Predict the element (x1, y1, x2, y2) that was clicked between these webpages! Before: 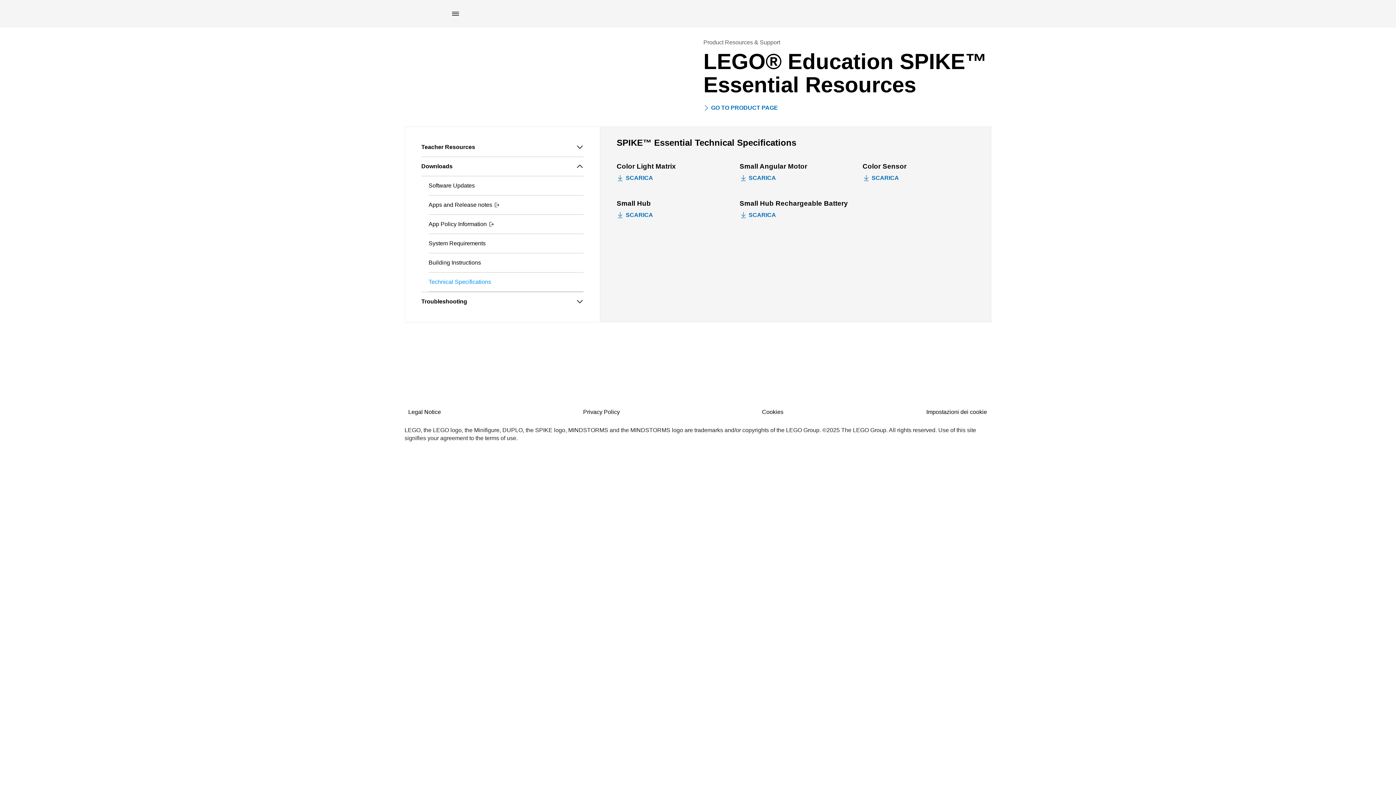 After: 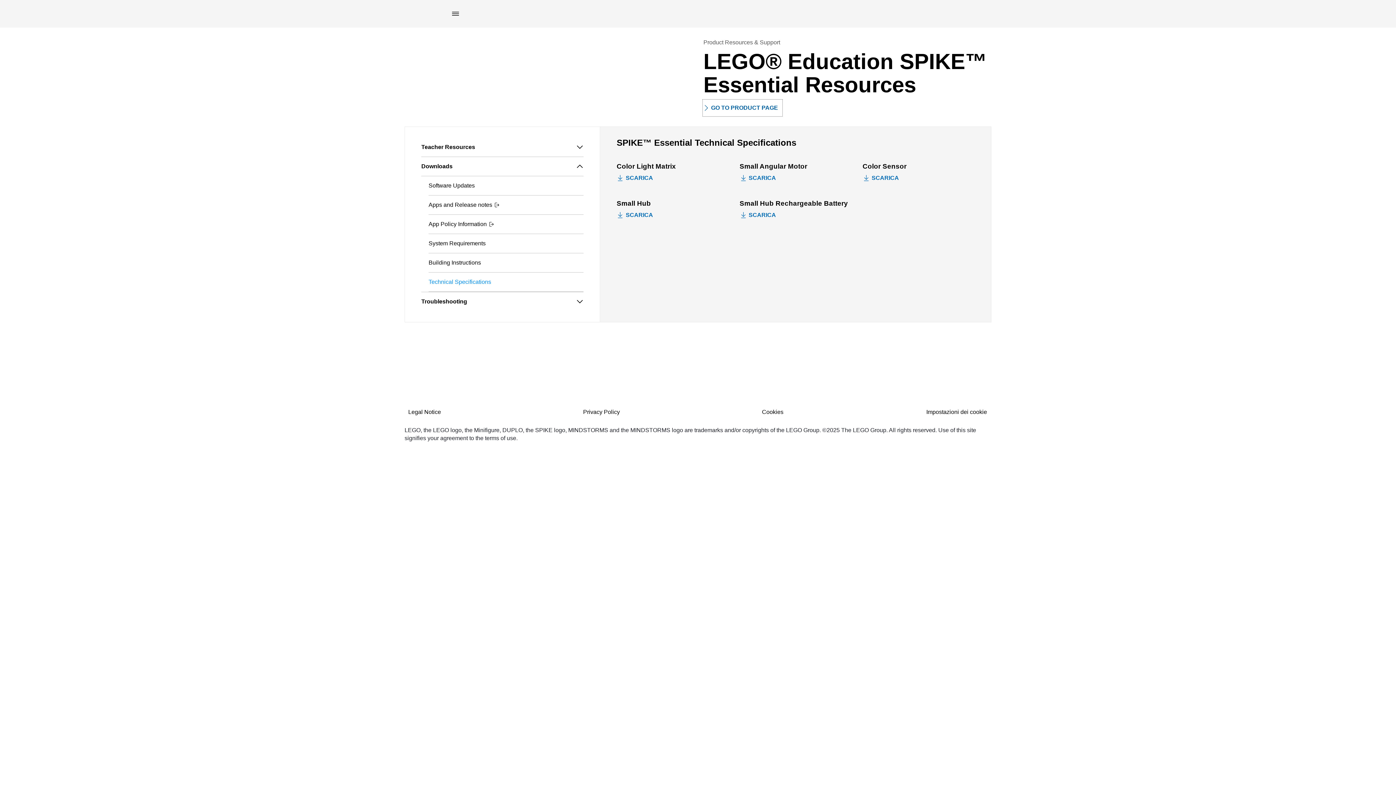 Action: label: GO TO PRODUCT PAGE bbox: (703, 100, 781, 115)